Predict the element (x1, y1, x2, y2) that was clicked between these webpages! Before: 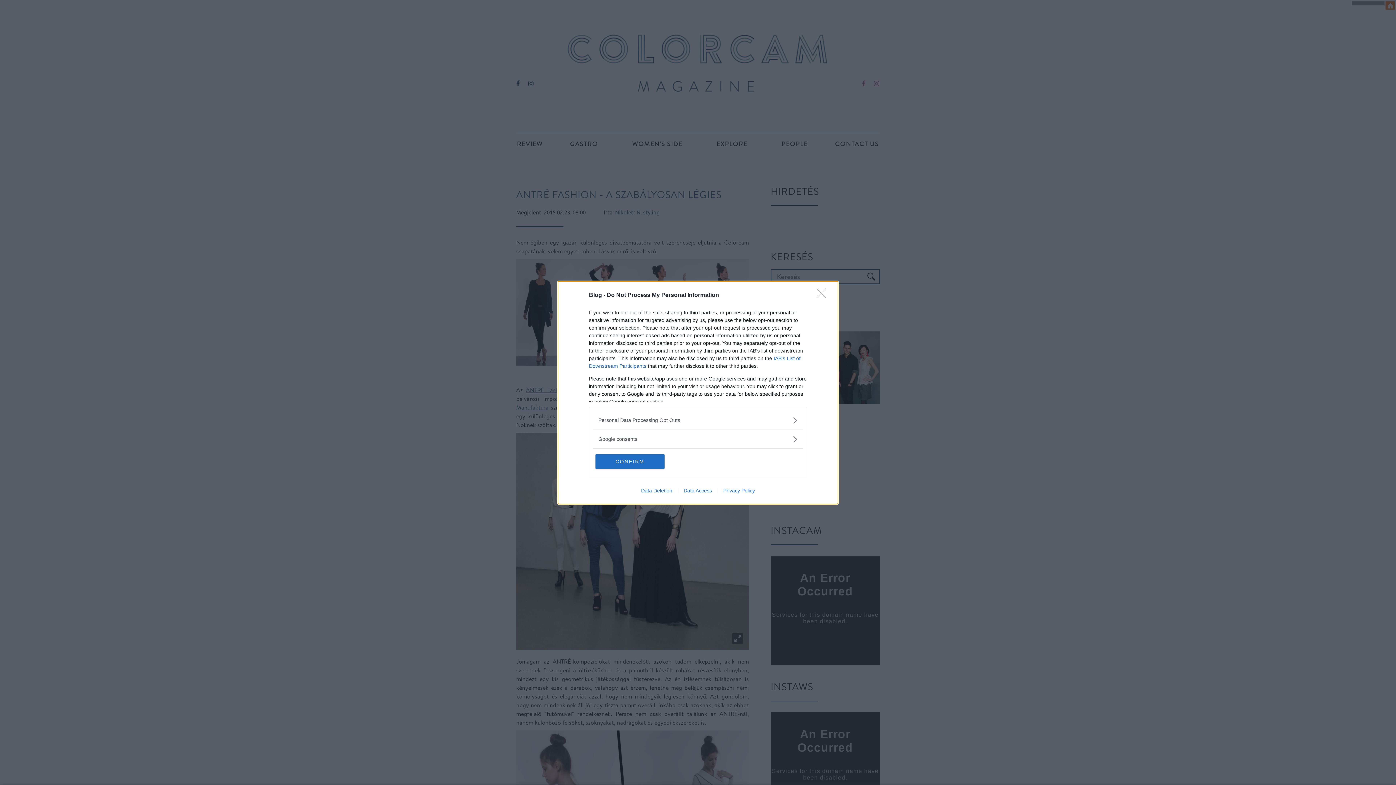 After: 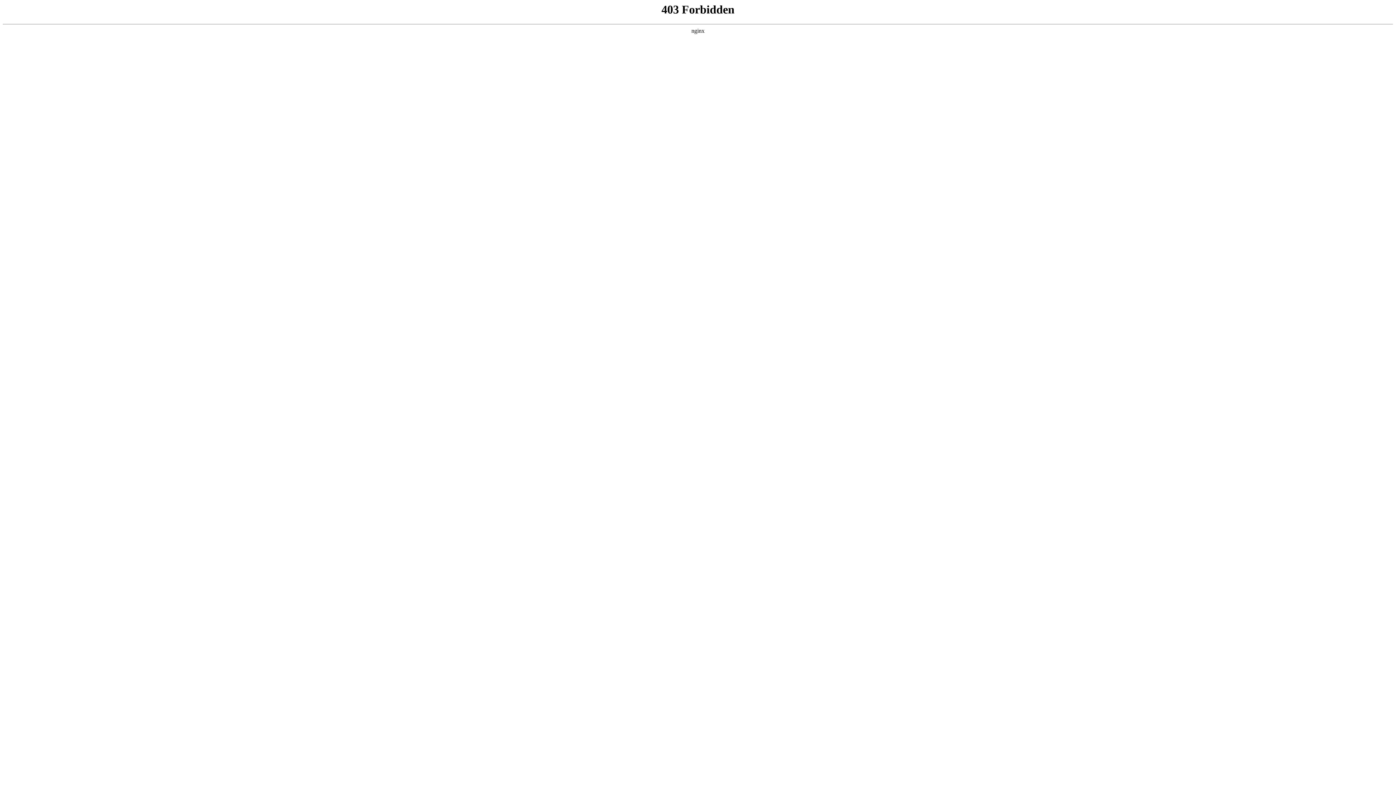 Action: bbox: (635, 487, 678, 493) label: Data Deletion